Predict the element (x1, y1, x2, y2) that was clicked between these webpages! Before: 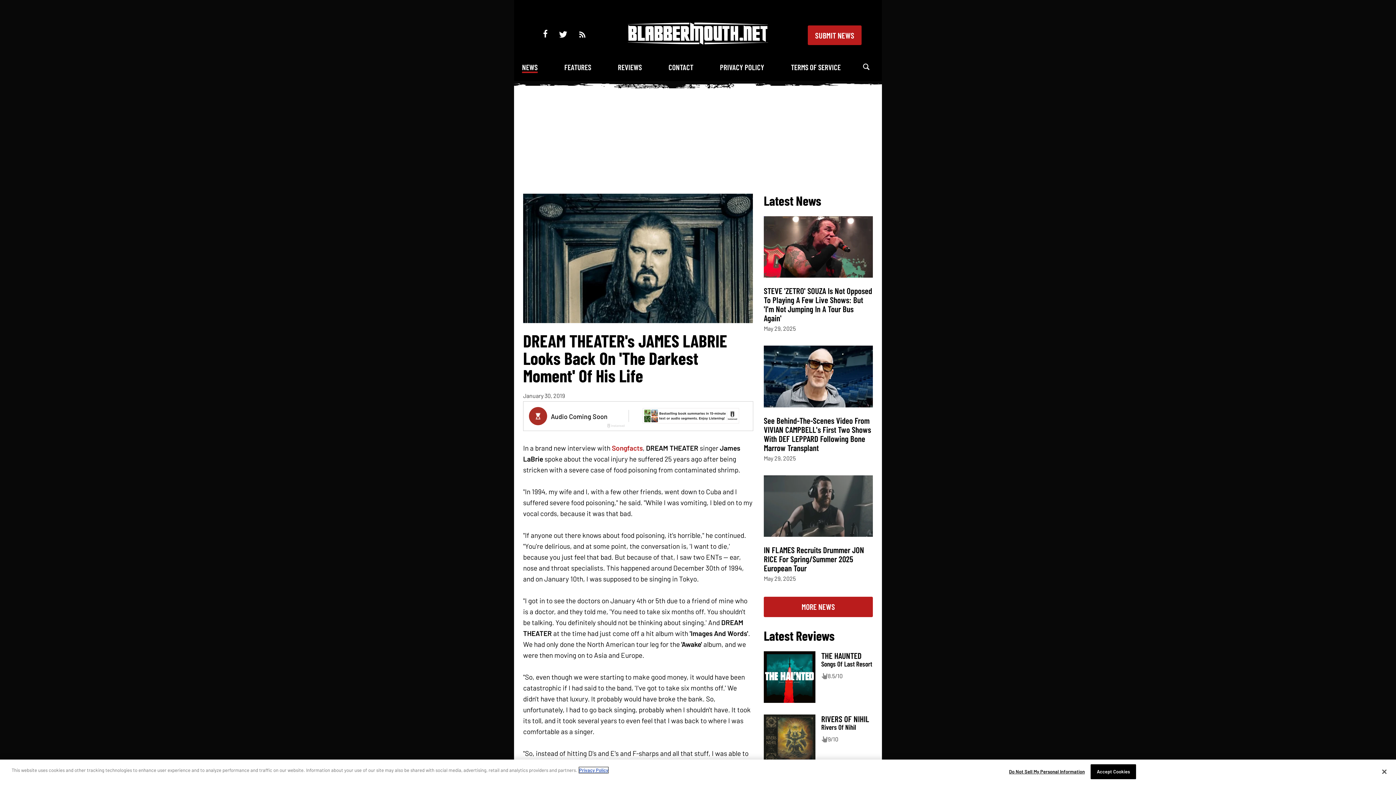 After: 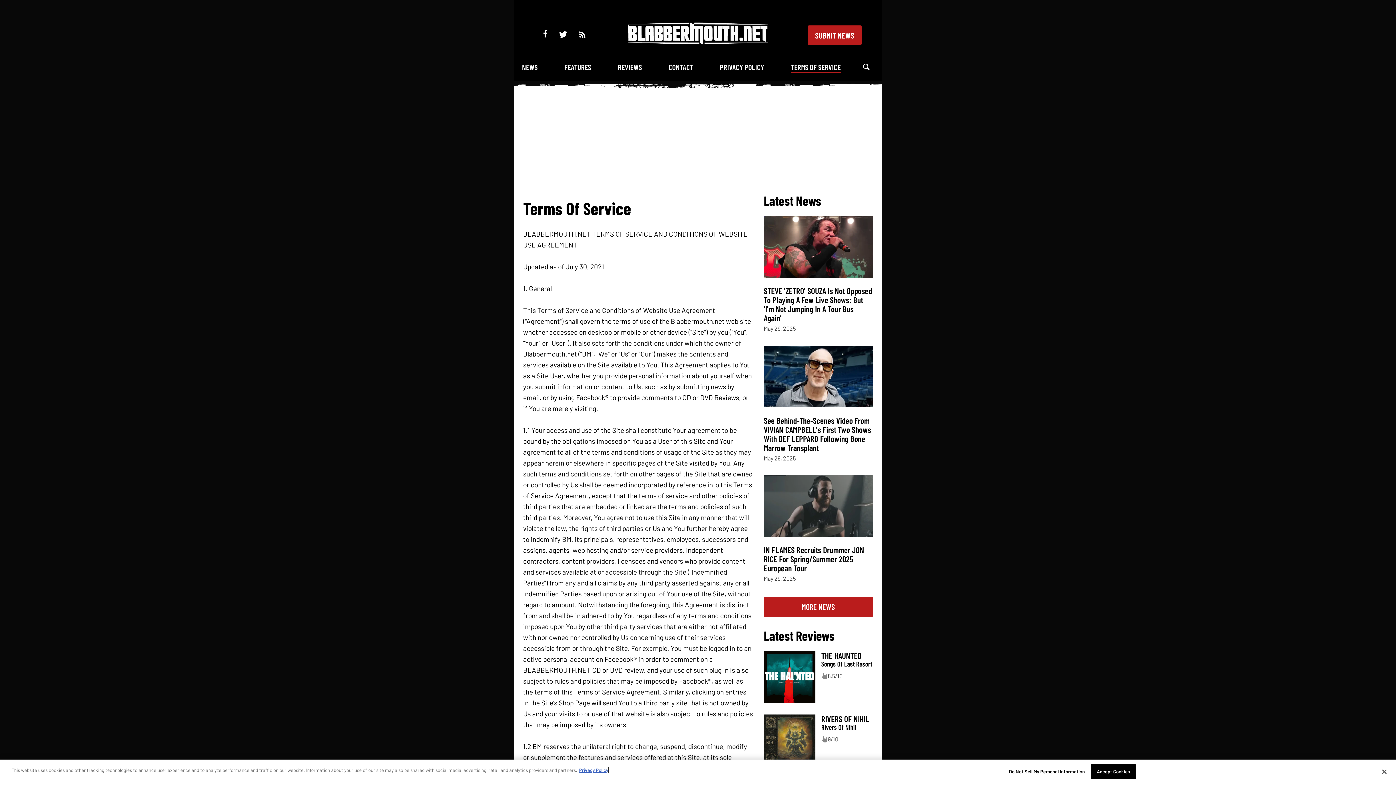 Action: label: TERMS OF SERVICE bbox: (791, 62, 840, 72)